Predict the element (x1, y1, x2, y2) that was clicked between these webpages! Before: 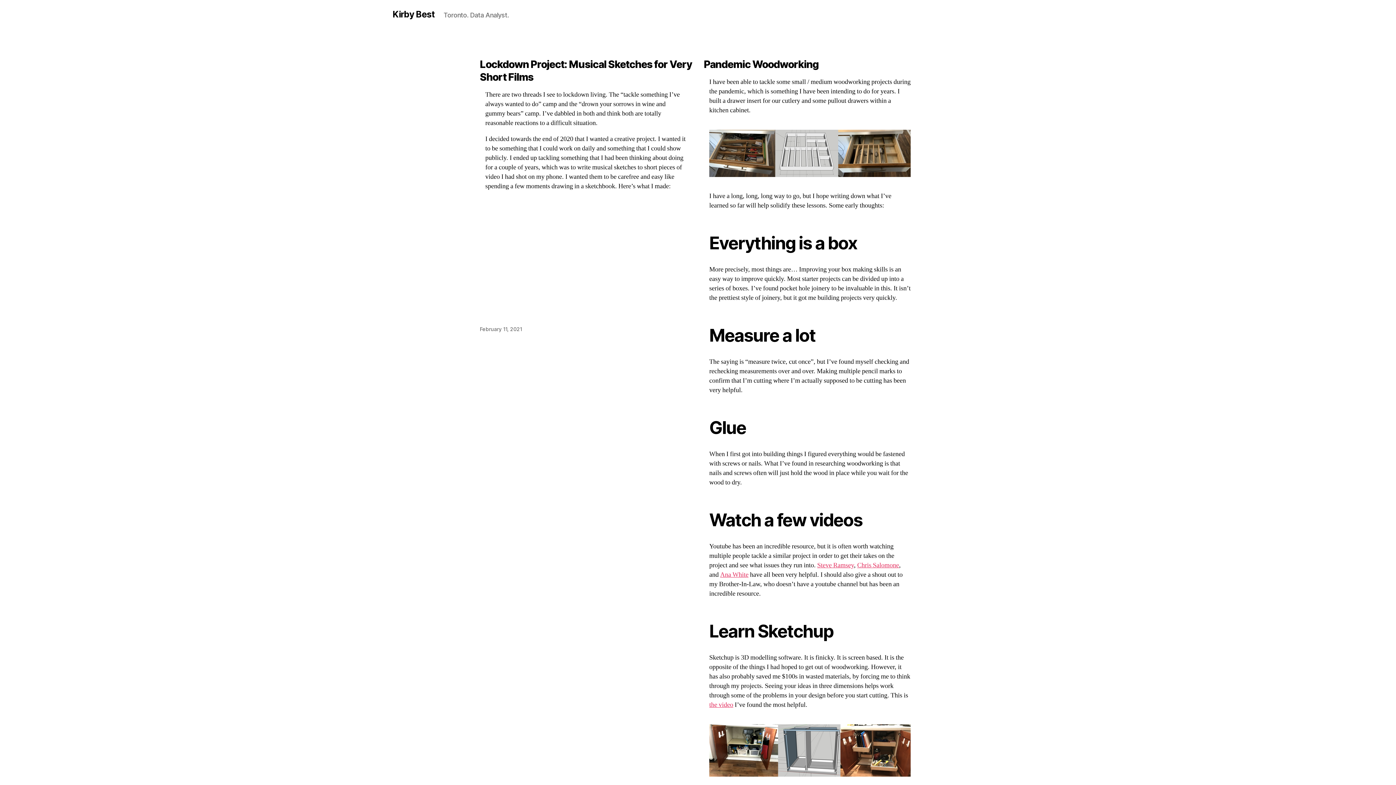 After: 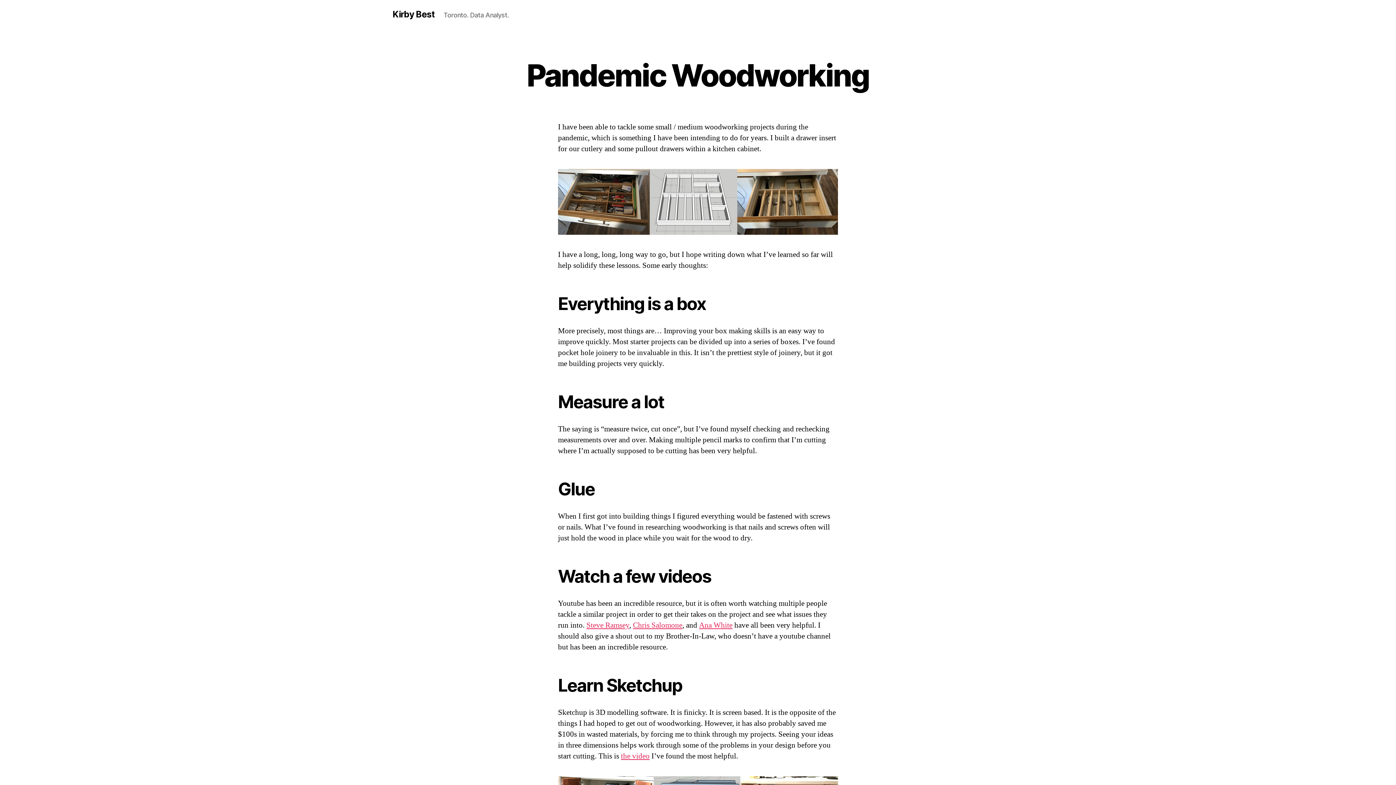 Action: bbox: (704, 58, 818, 70) label: Pandemic Woodworking